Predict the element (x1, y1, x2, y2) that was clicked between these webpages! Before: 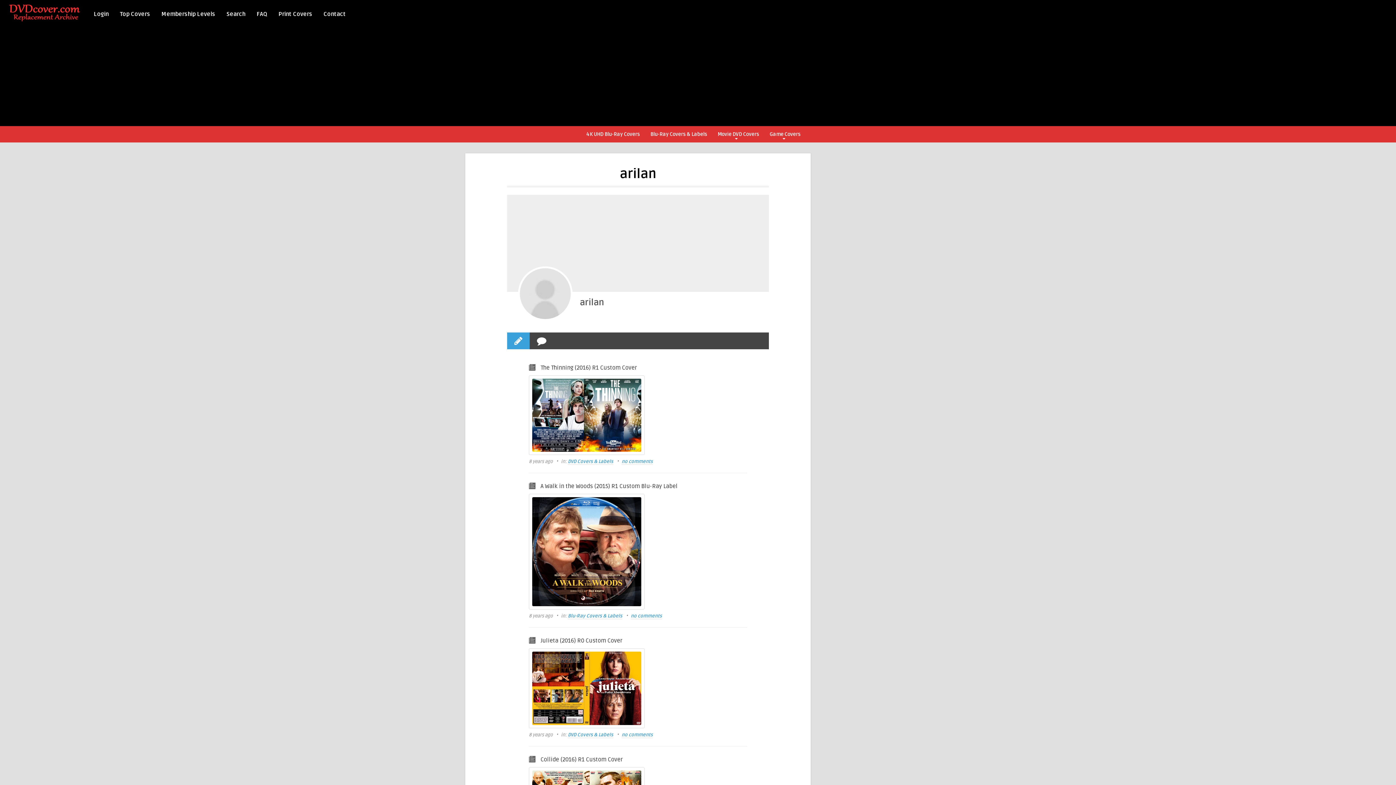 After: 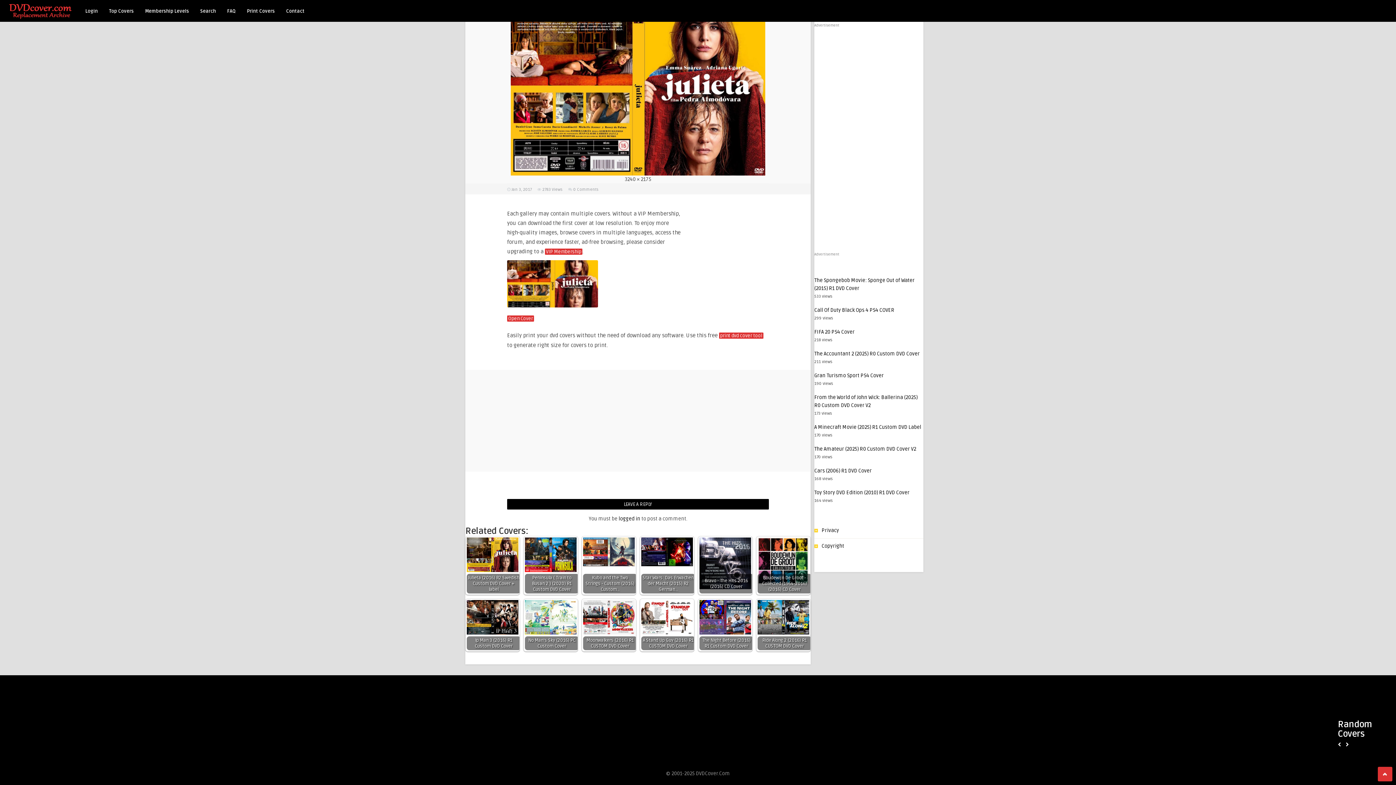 Action: label: no comments bbox: (621, 732, 653, 738)